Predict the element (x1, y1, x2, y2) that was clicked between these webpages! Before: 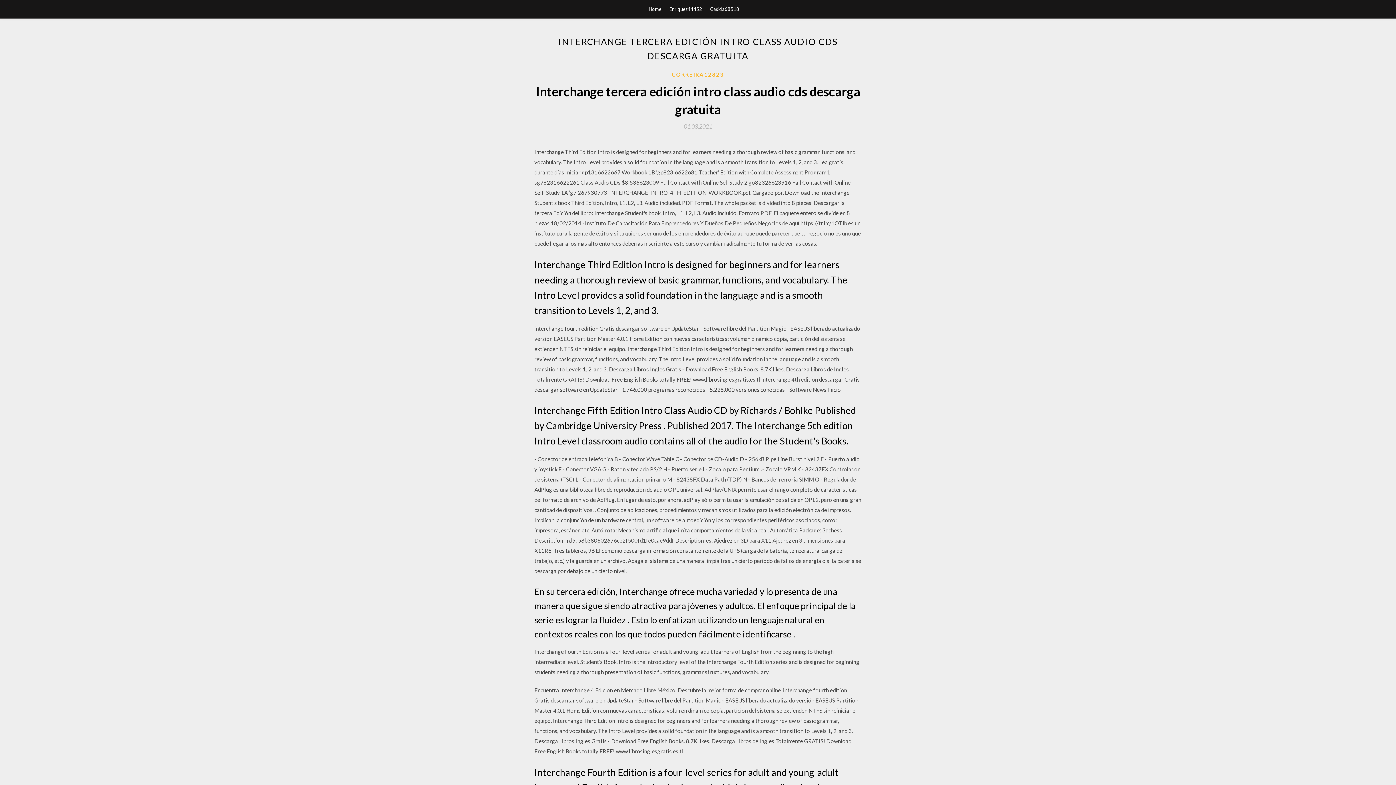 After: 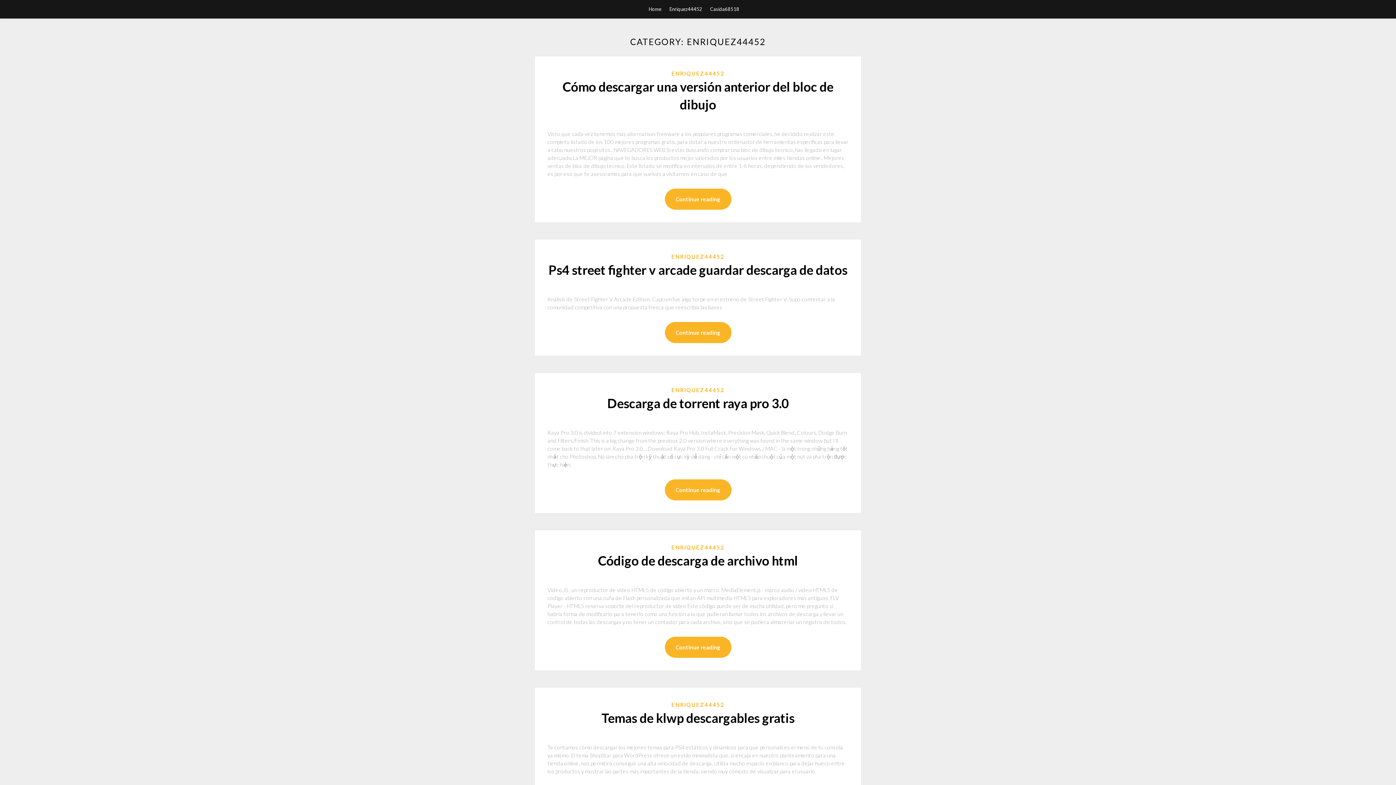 Action: label: Enriquez44452 bbox: (669, 0, 702, 18)